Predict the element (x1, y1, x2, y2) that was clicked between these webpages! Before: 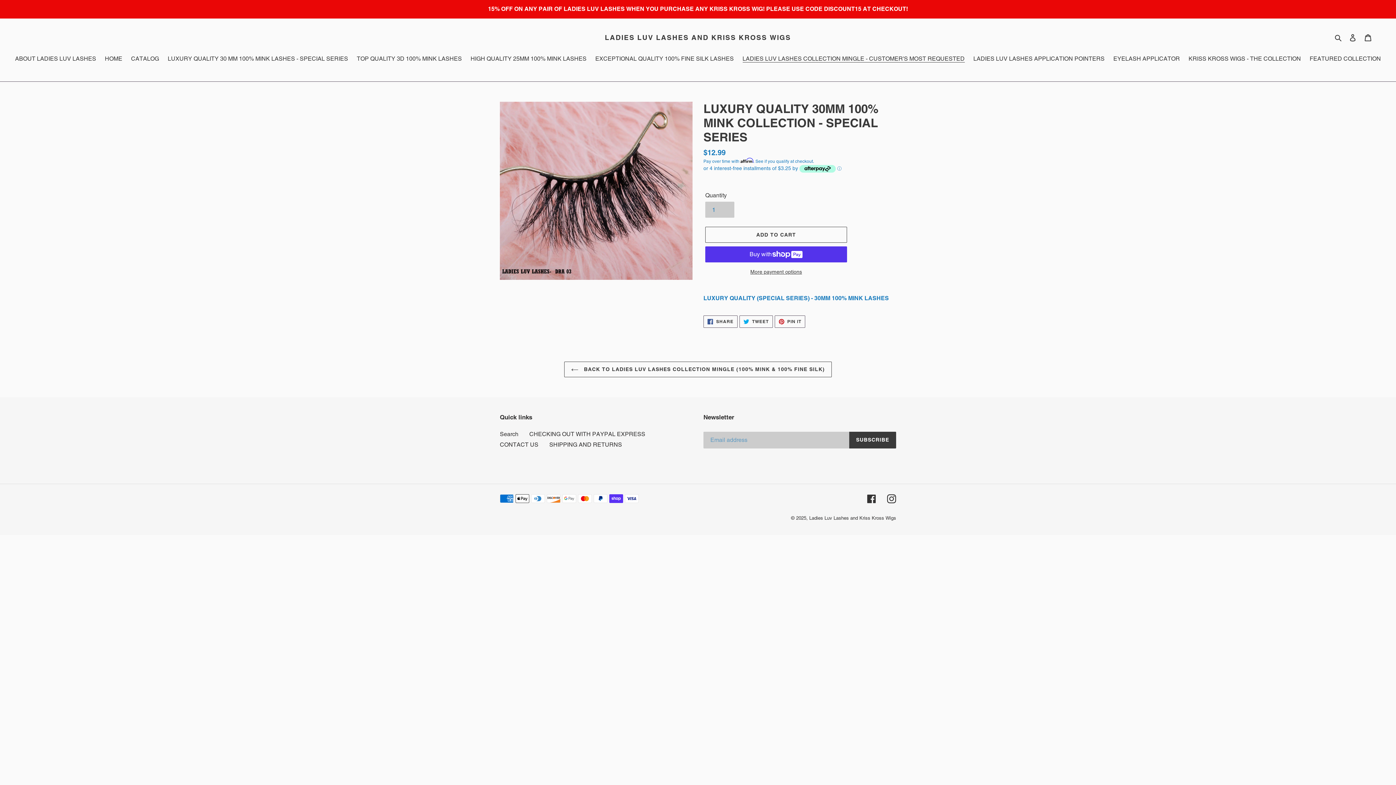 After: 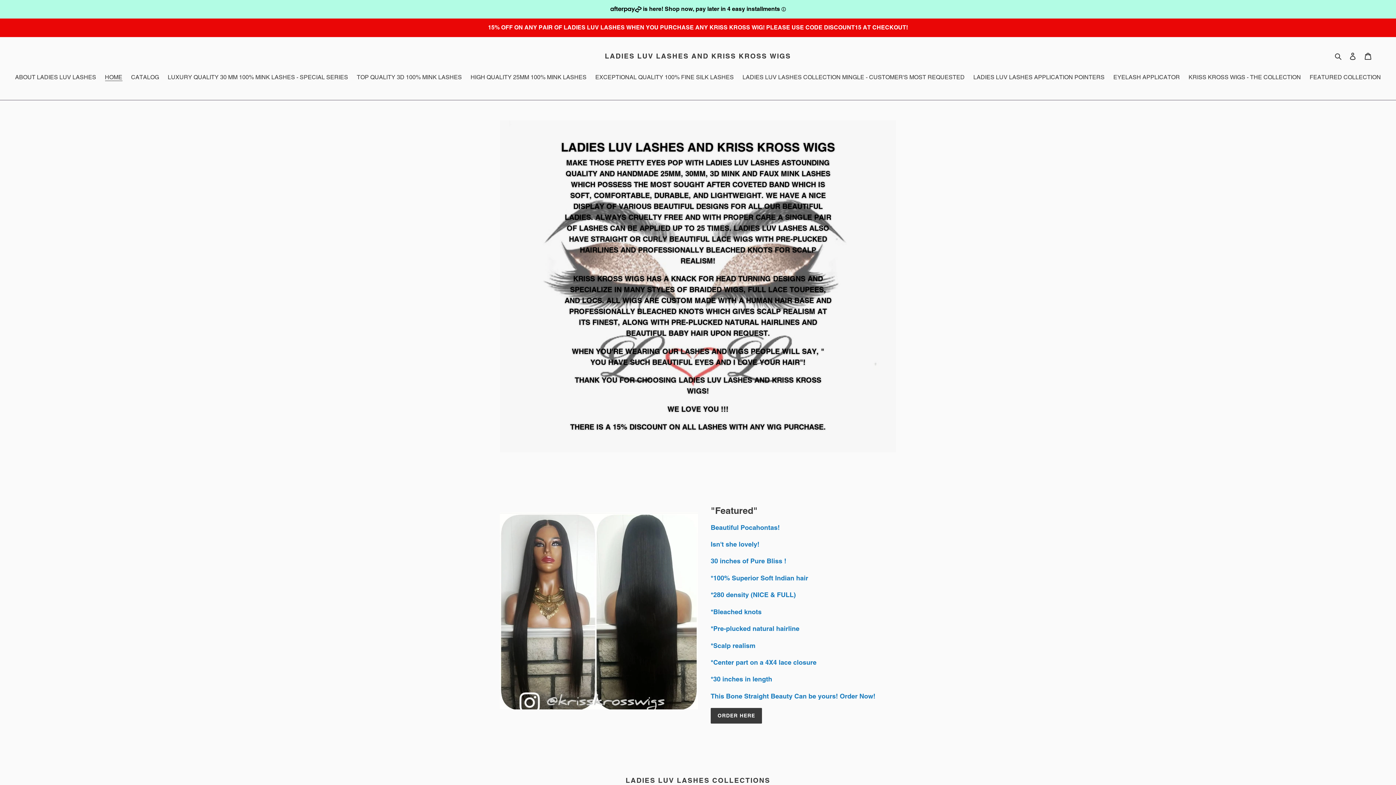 Action: bbox: (809, 515, 896, 521) label: Ladies Luv Lashes and Kriss Kross Wigs